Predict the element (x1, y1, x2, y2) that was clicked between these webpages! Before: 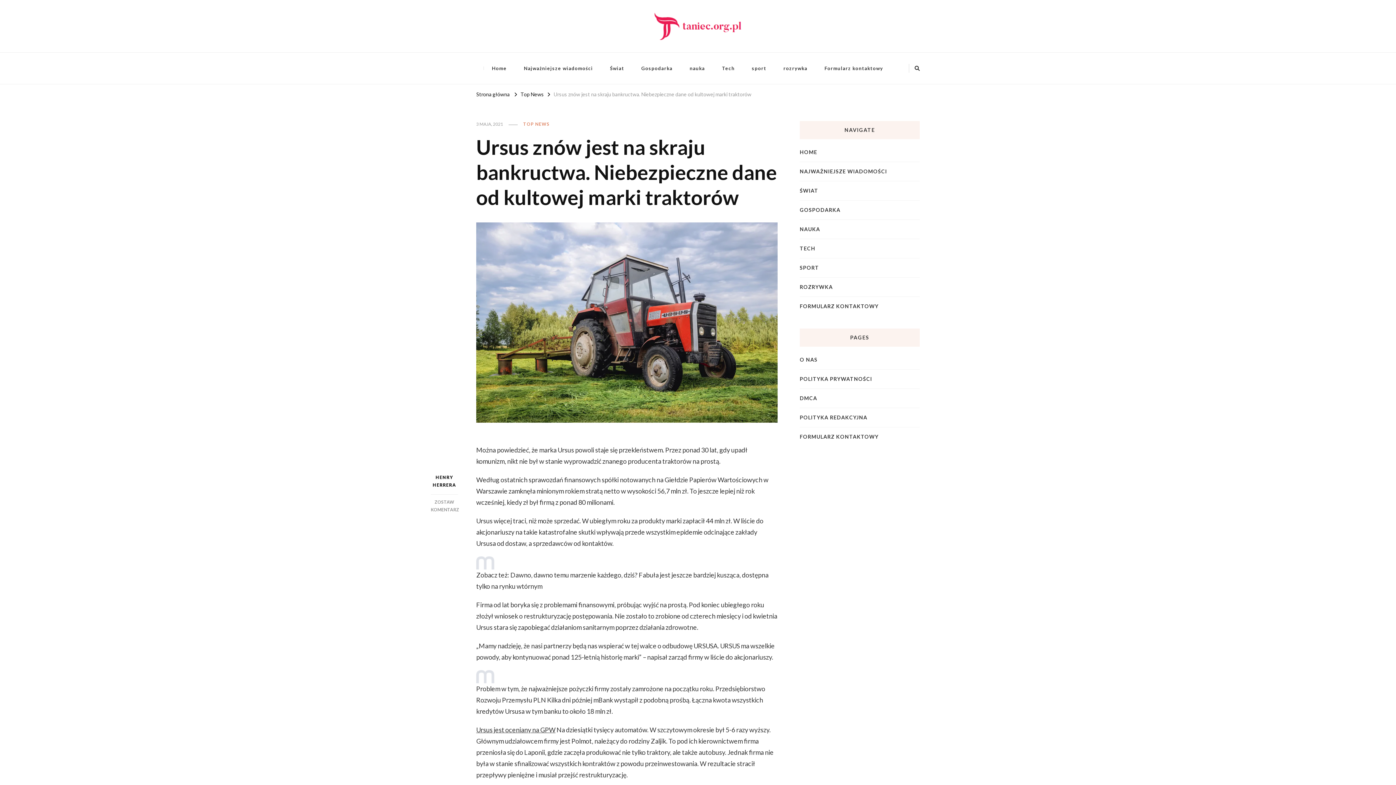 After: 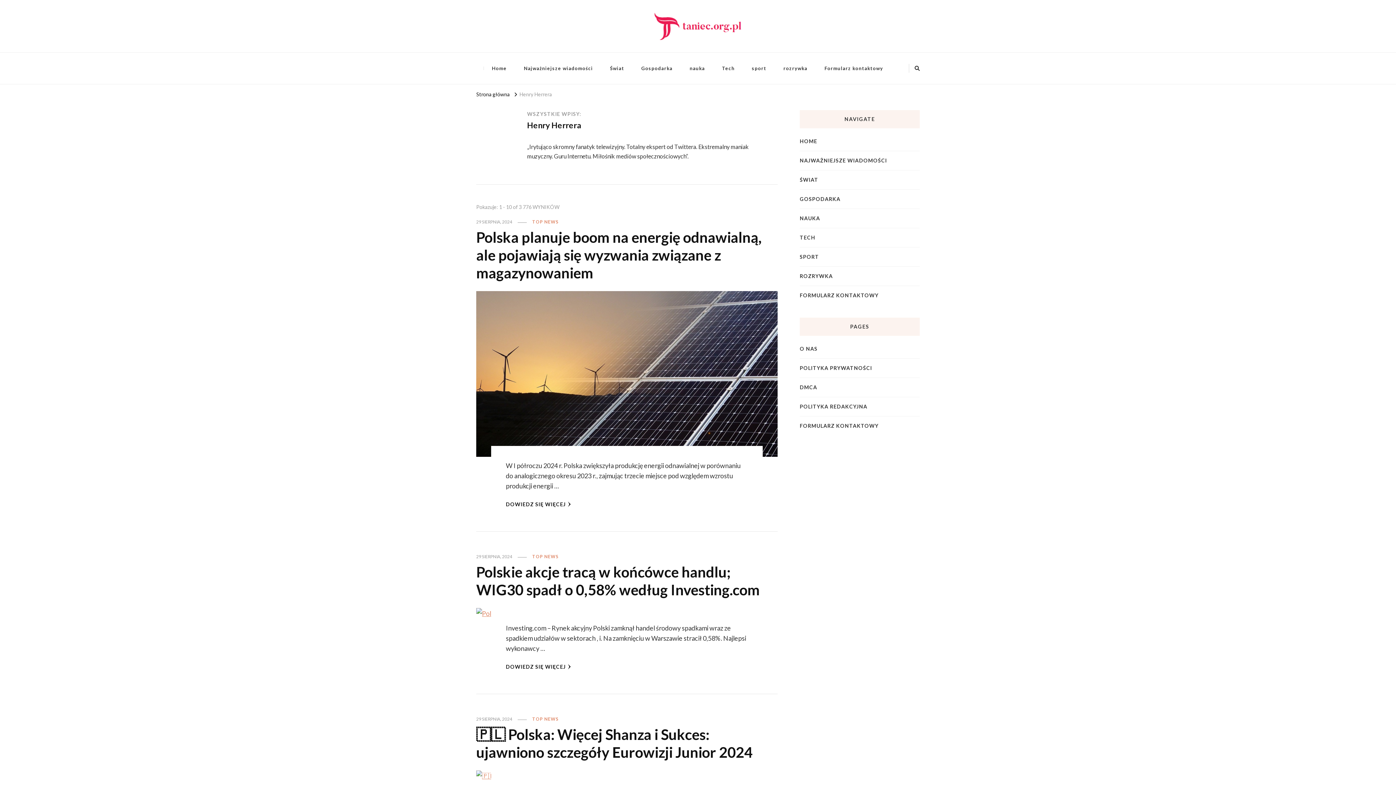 Action: label: HENRY HERRERA bbox: (430, 444, 458, 489)